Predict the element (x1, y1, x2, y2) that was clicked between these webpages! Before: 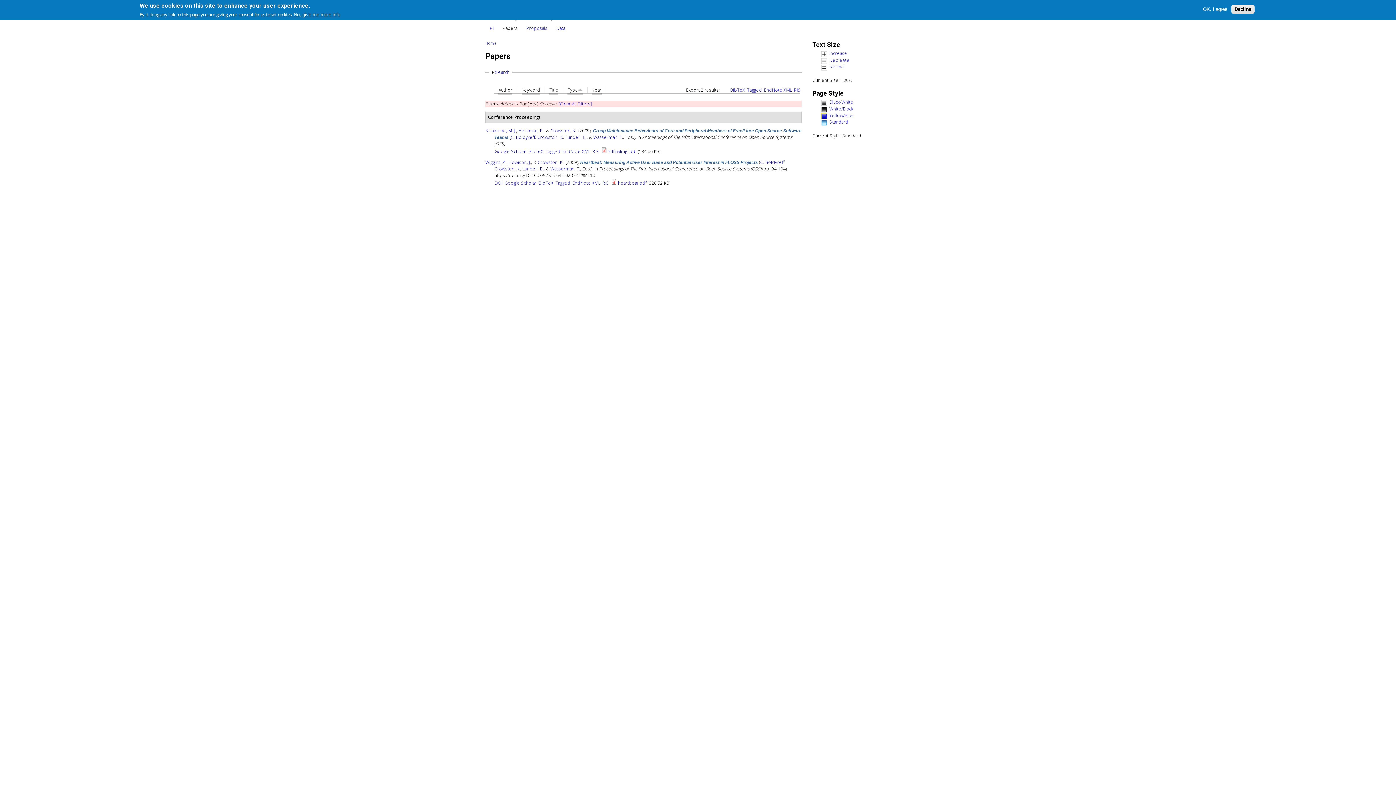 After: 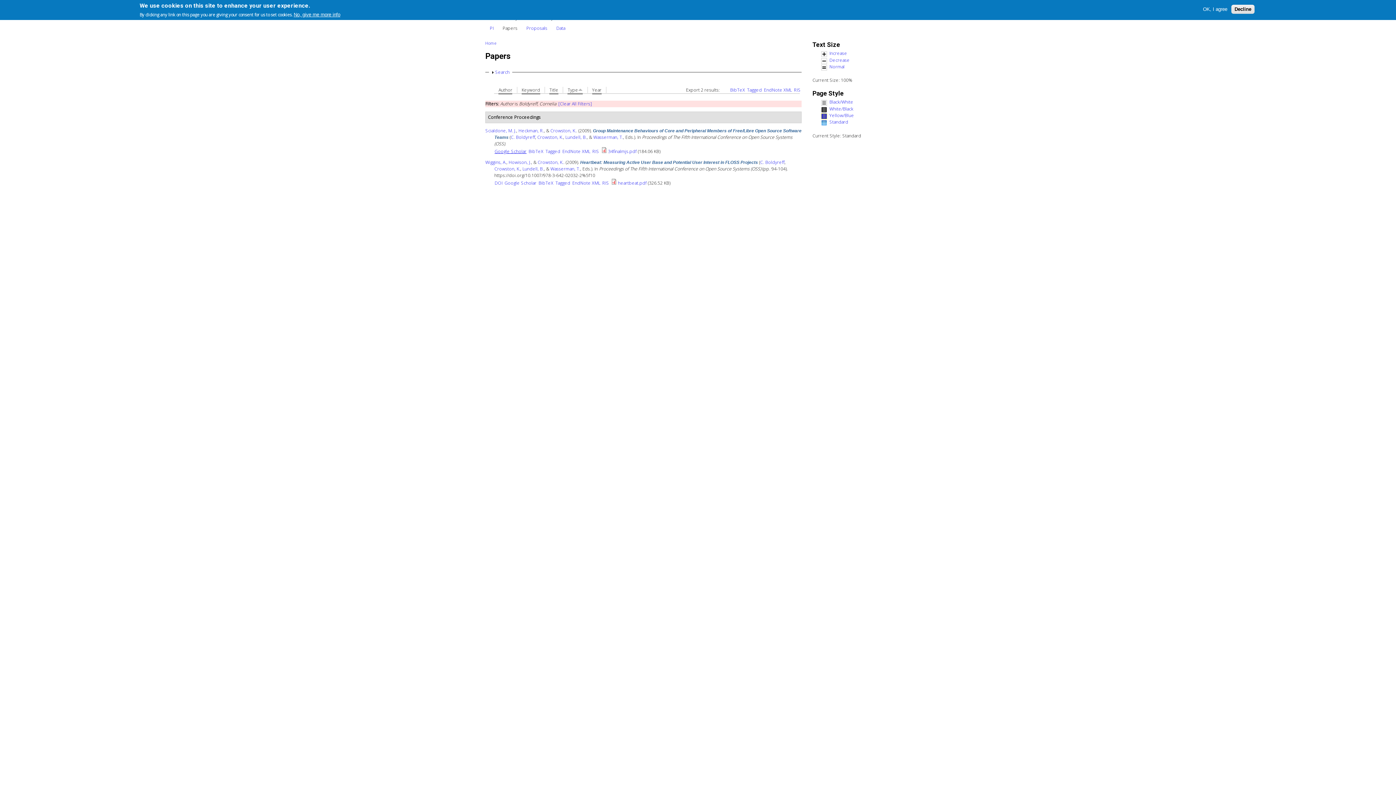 Action: bbox: (494, 148, 526, 154) label: Google Scholar